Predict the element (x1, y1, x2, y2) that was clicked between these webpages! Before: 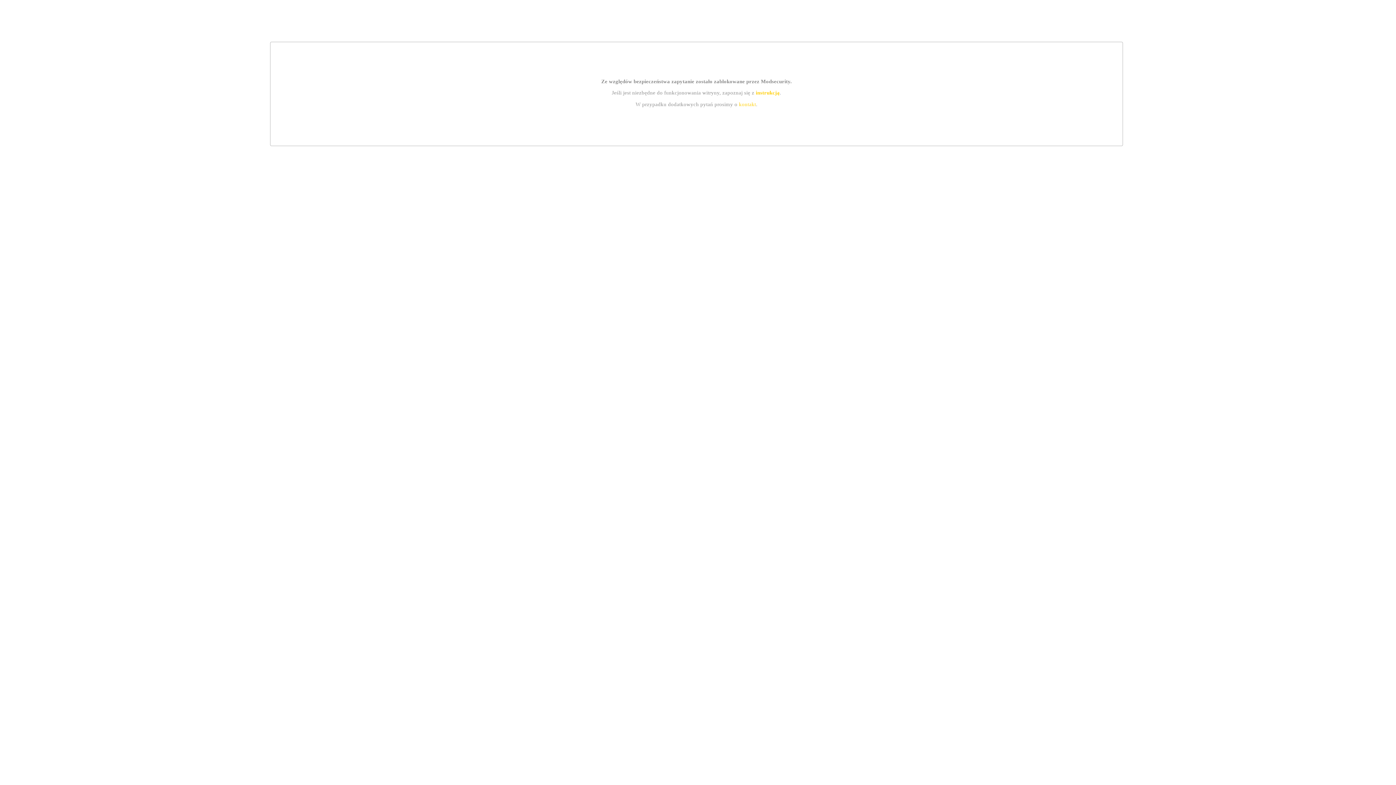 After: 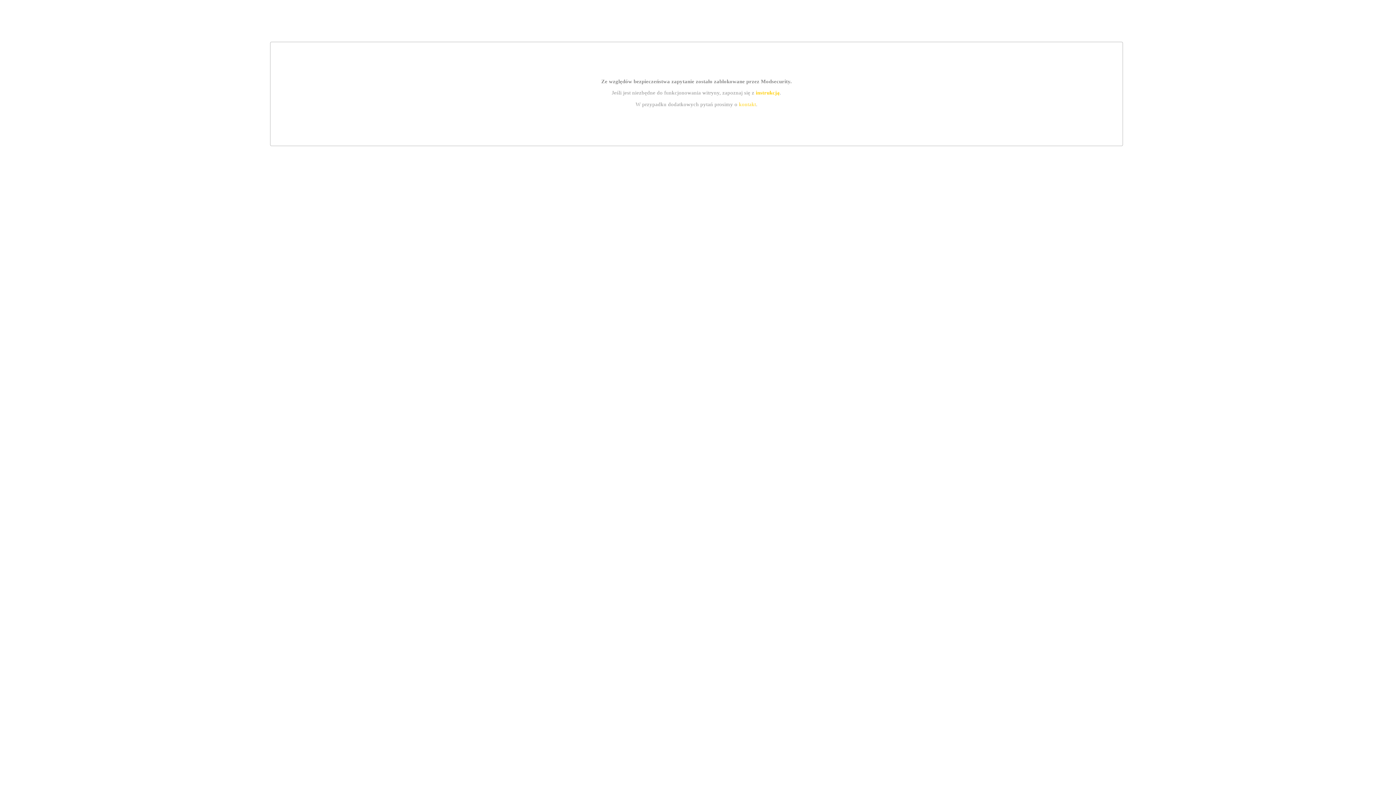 Action: bbox: (739, 101, 756, 107) label: kontakt